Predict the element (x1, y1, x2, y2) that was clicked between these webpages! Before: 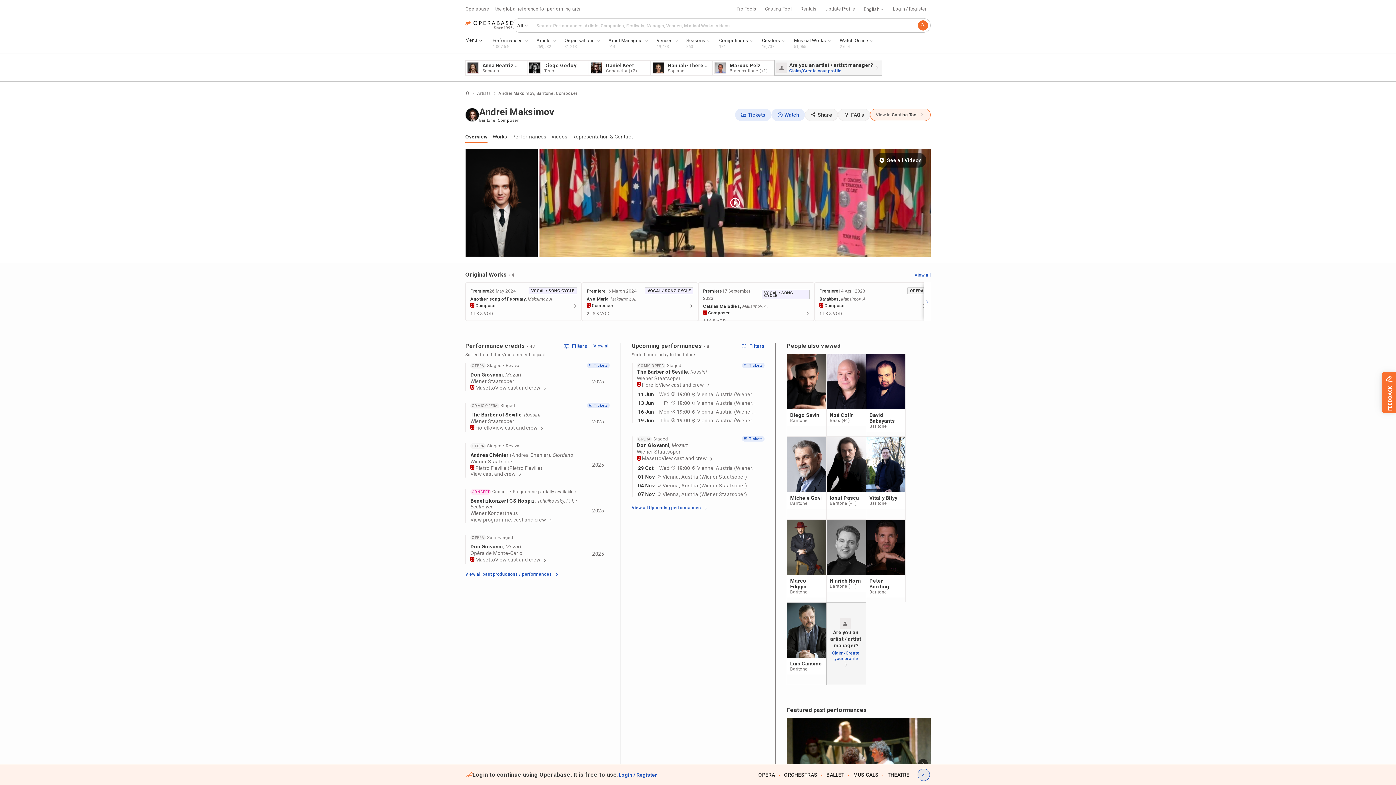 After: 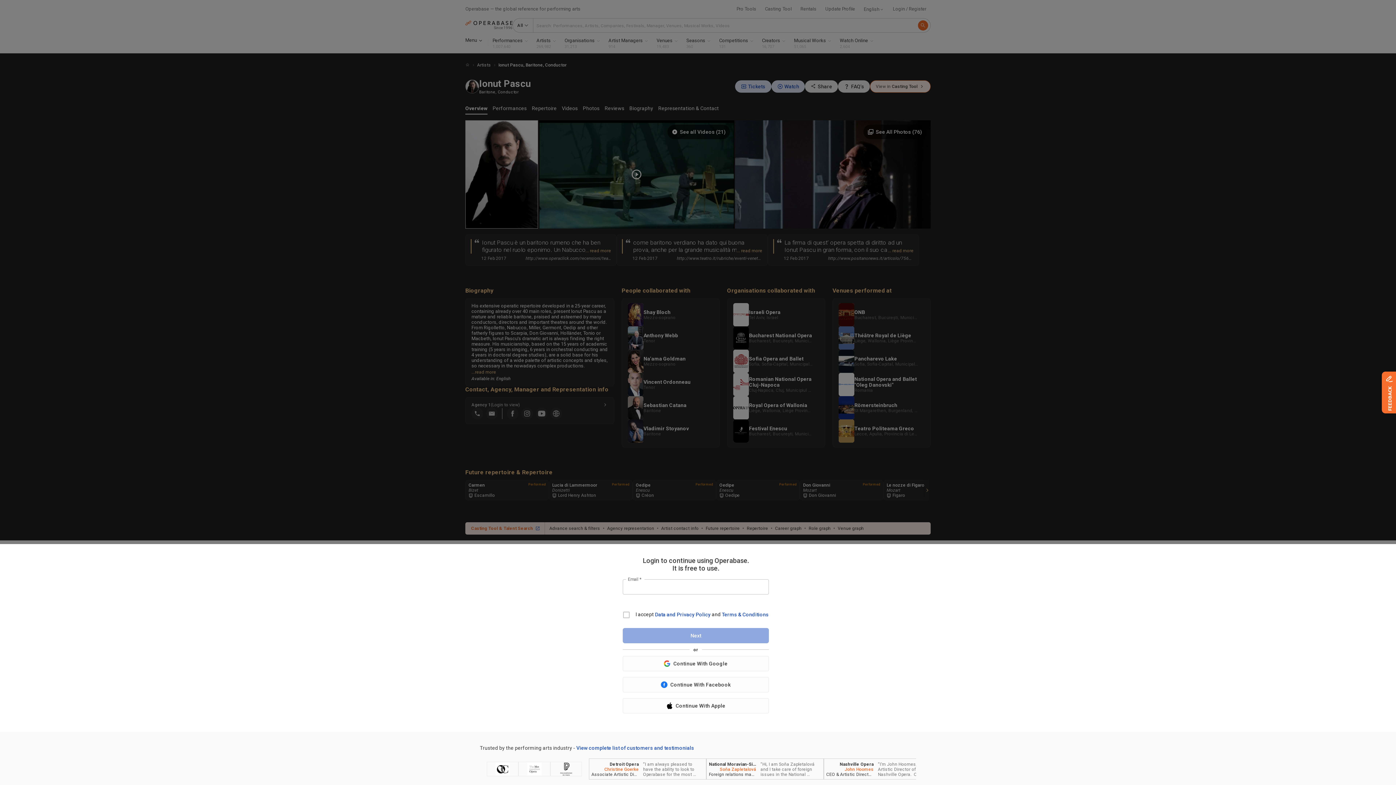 Action: bbox: (826, 436, 866, 519) label: Ionut Pascu
Baritone (+1)